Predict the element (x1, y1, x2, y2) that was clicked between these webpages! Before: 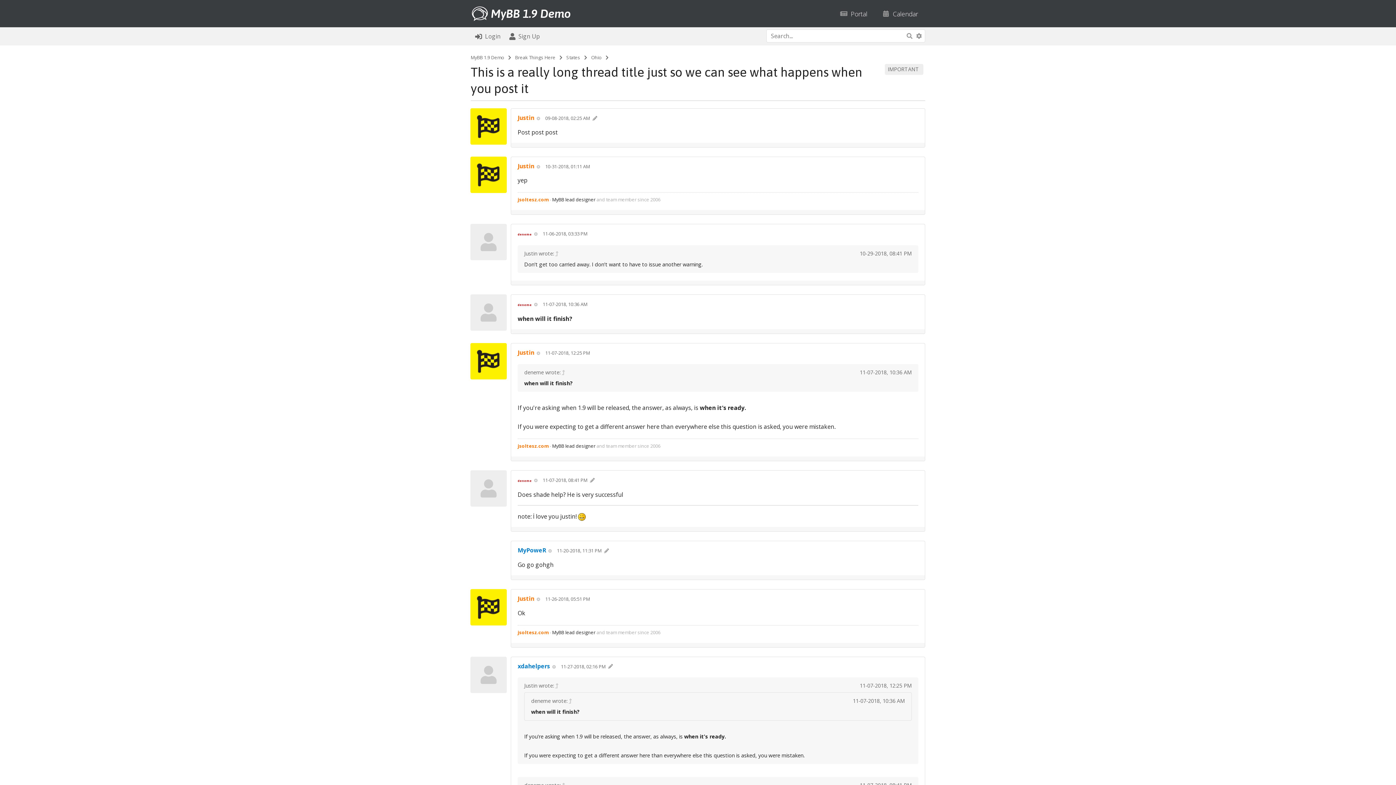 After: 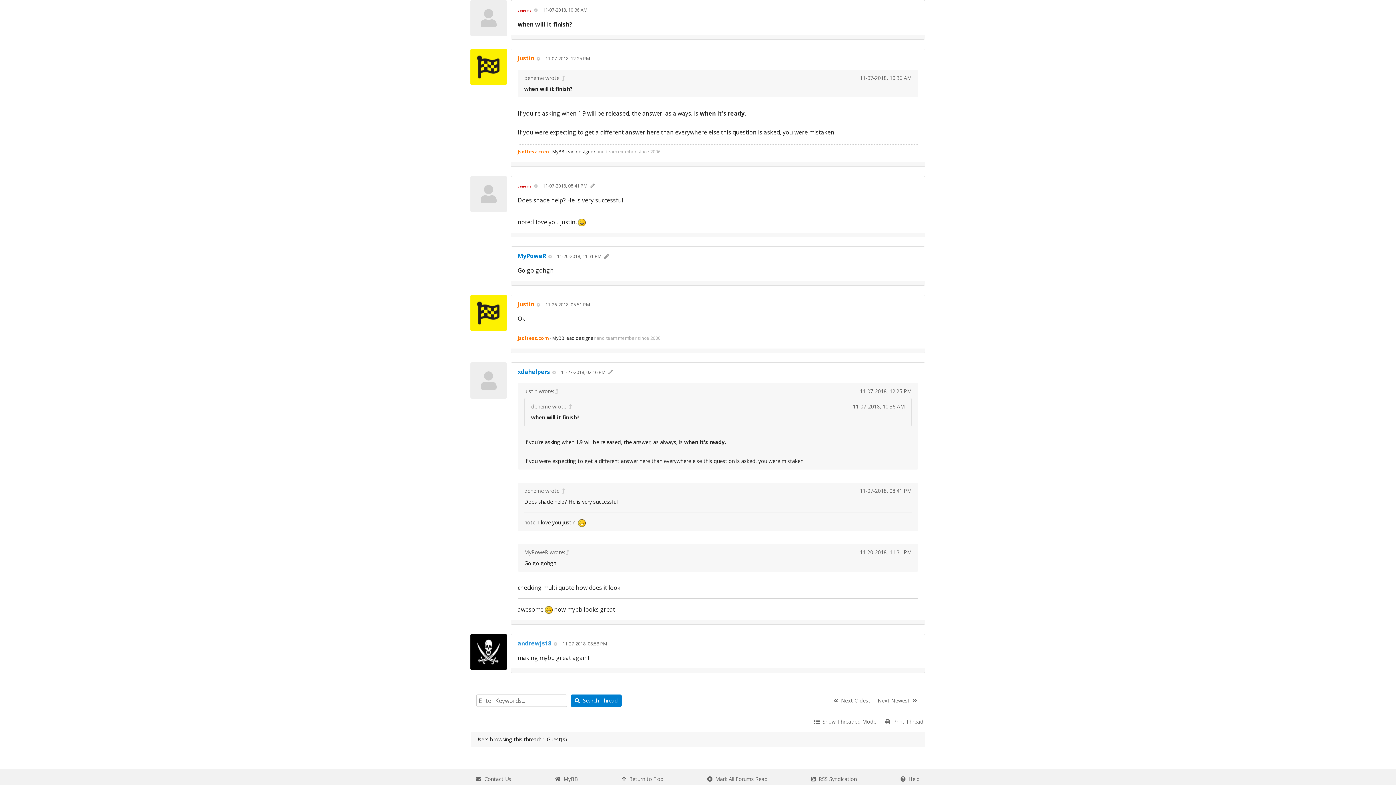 Action: bbox: (542, 301, 587, 307) label: 11-07-2018, 10:36 AM